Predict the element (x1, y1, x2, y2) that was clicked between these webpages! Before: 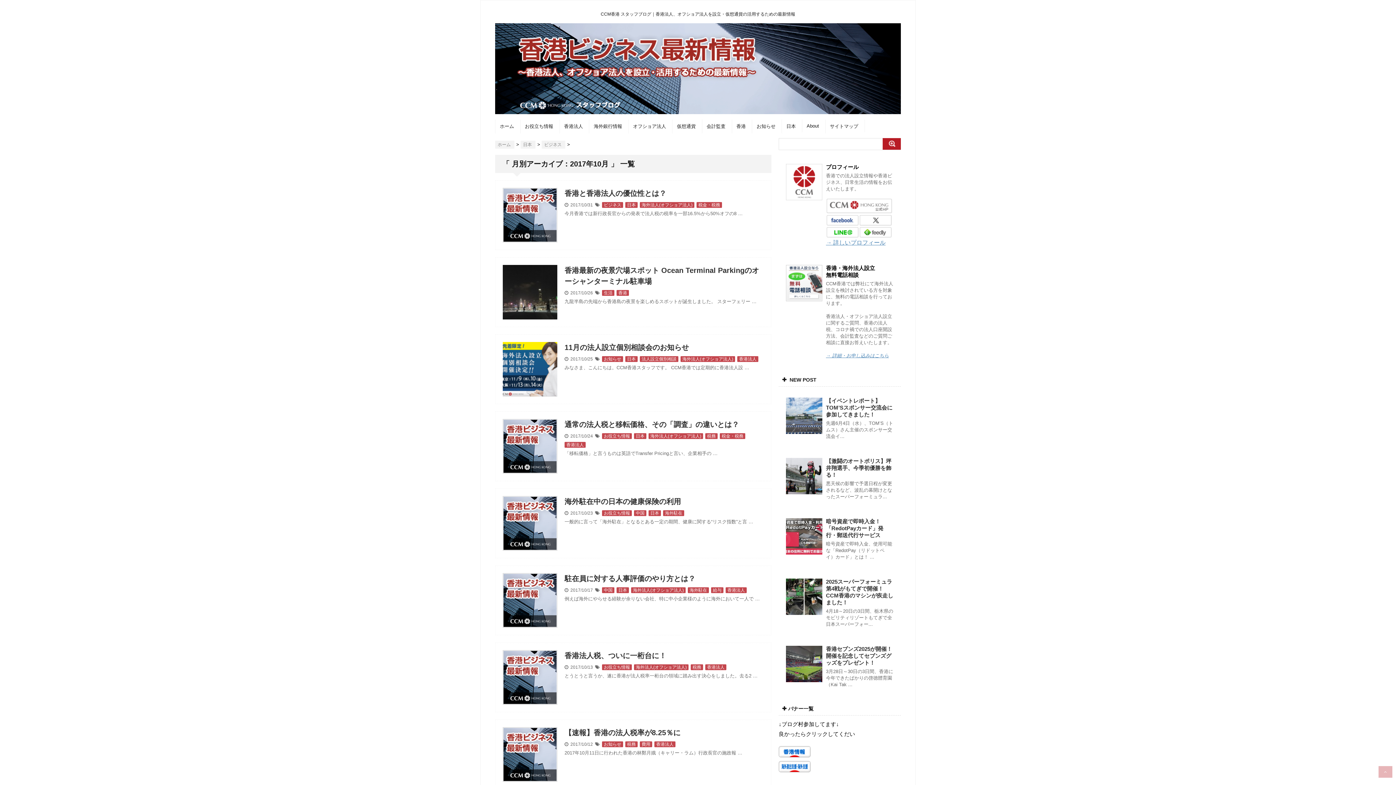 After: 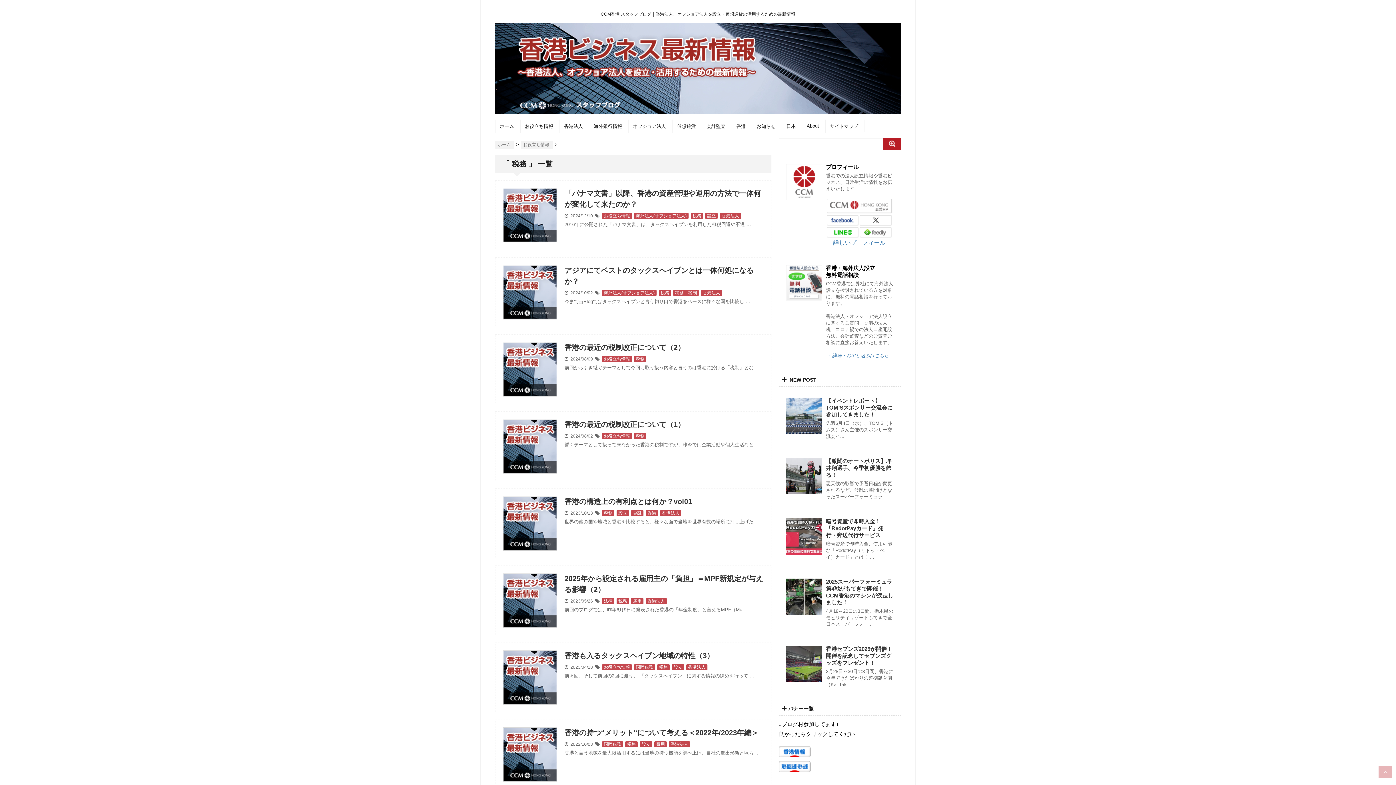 Action: label: 税務 bbox: (690, 664, 703, 670)